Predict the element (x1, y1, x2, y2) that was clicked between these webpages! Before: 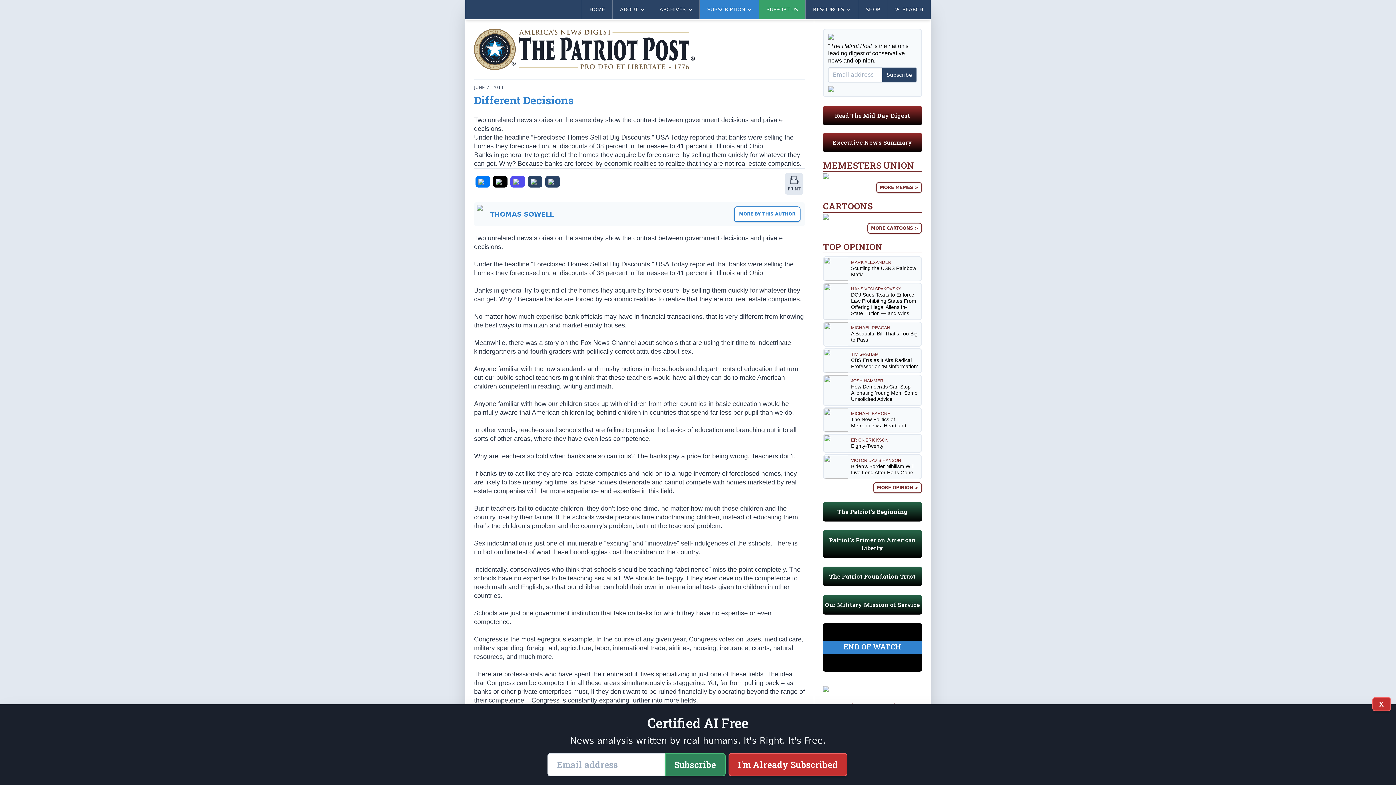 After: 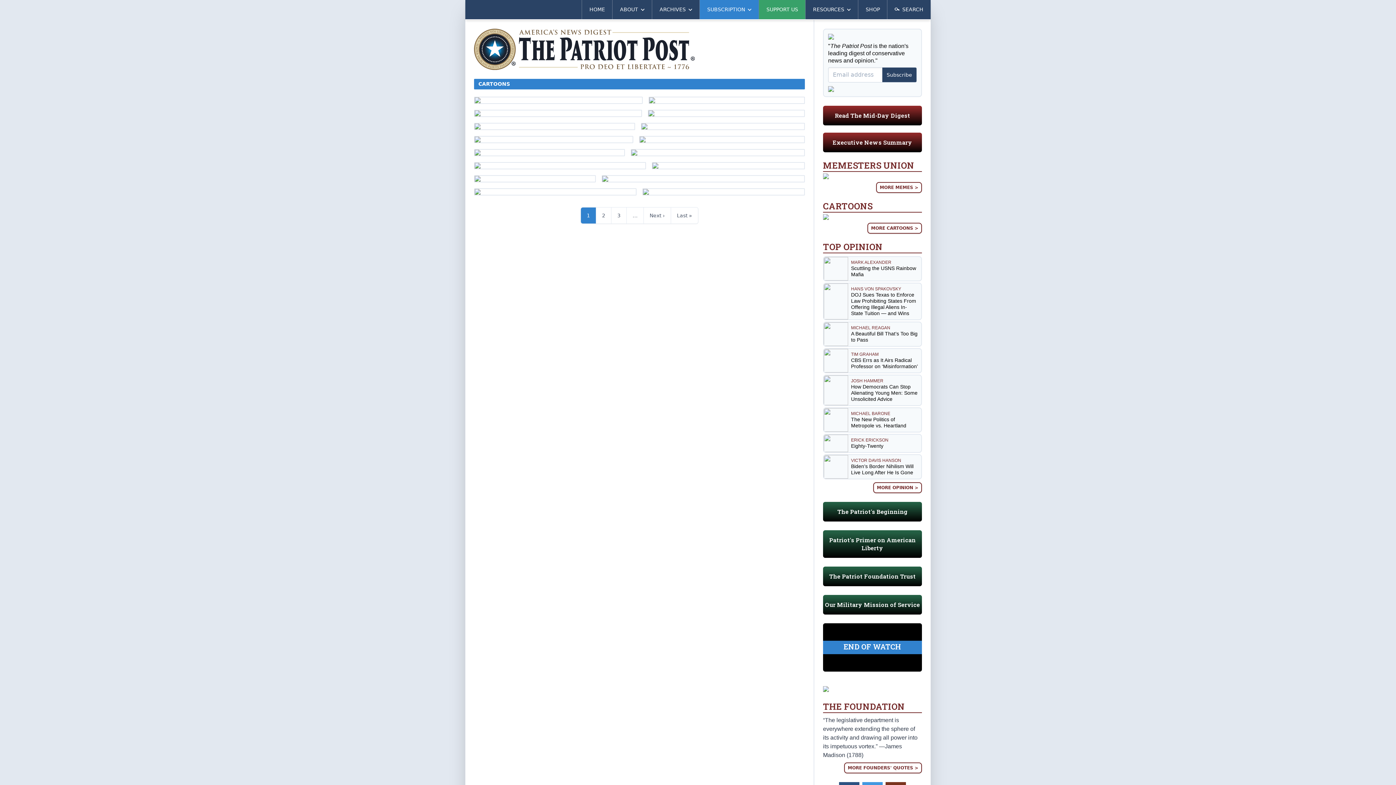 Action: label: MORE CARTOONS > bbox: (867, 222, 922, 233)